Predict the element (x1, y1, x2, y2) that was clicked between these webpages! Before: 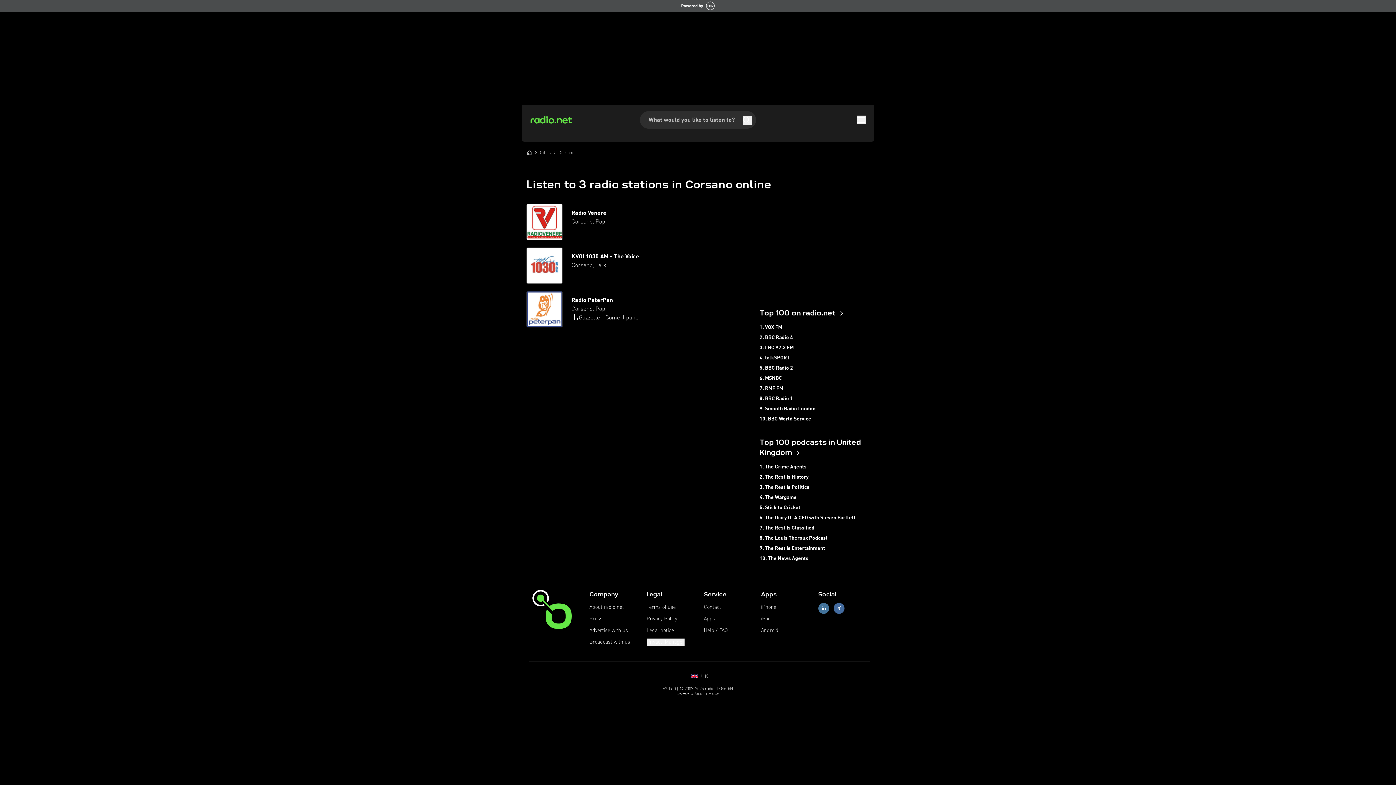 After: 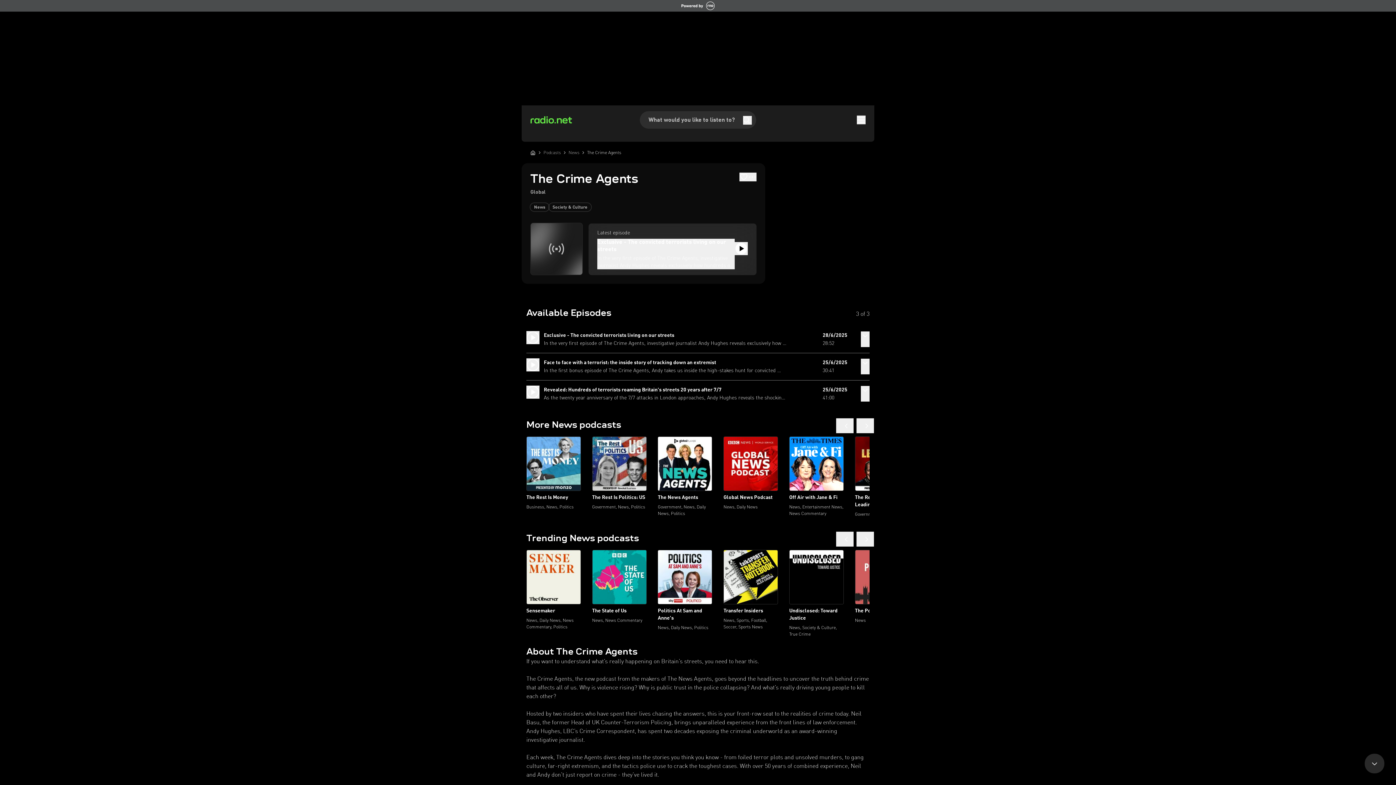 Action: bbox: (759, 462, 869, 472) label: 1. The Crime Agents